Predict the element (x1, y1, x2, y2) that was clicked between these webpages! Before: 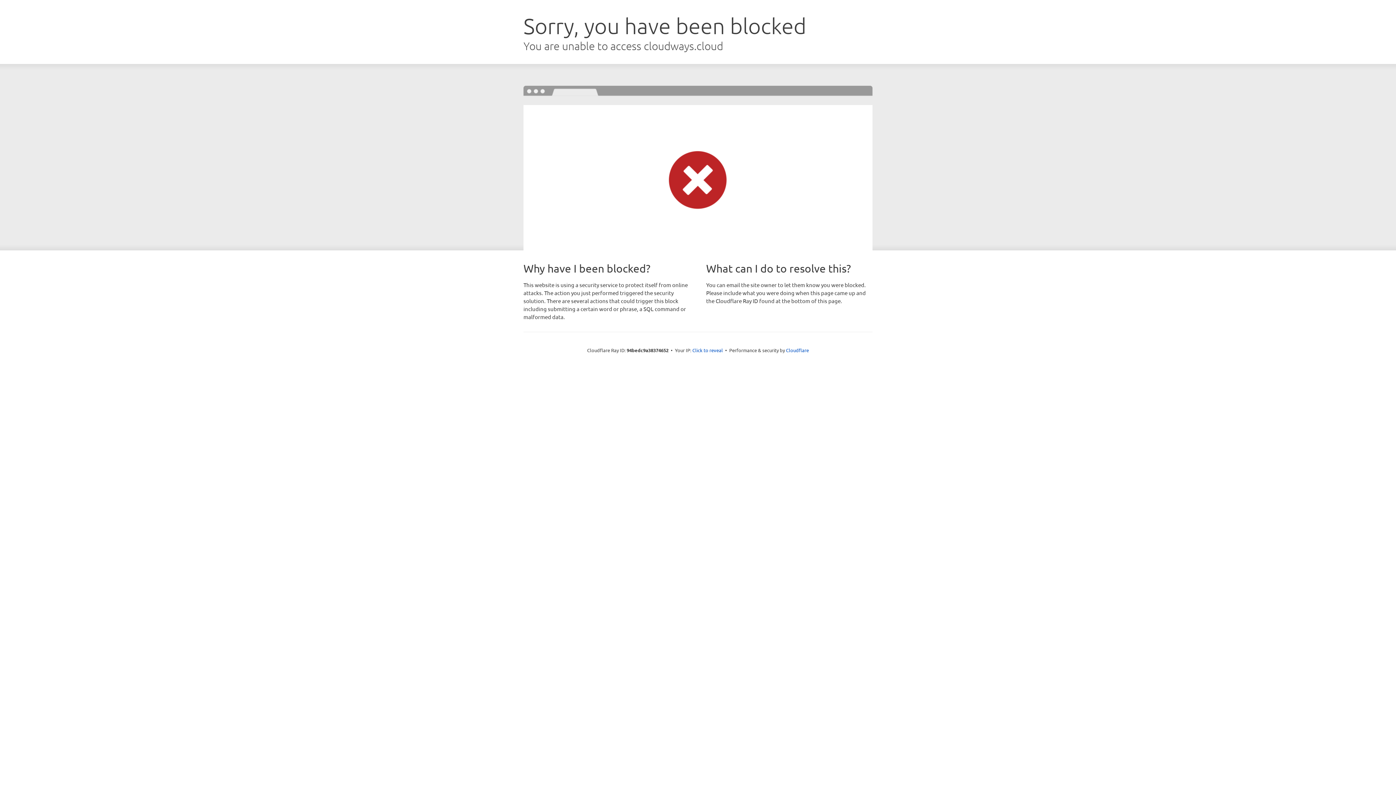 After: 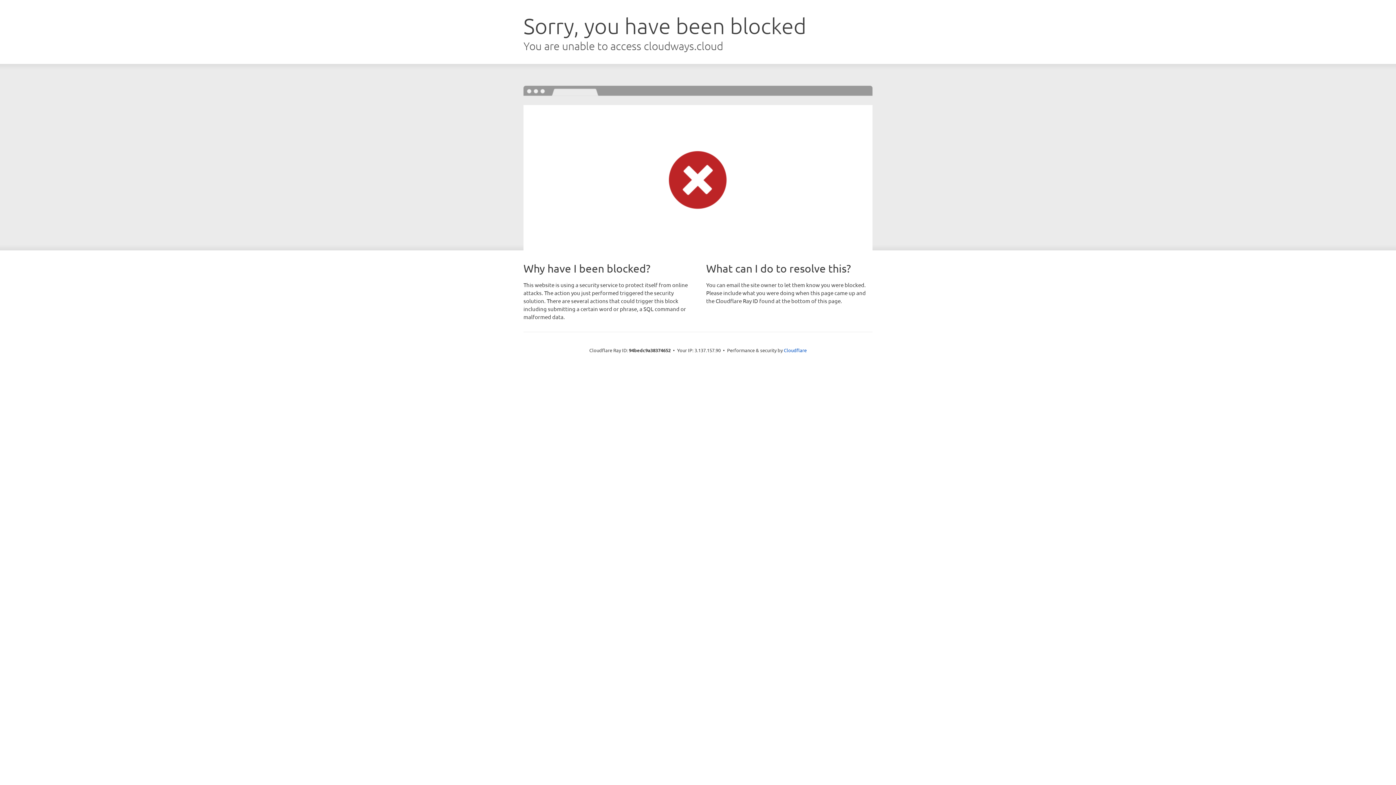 Action: label: Click to reveal bbox: (692, 346, 723, 353)